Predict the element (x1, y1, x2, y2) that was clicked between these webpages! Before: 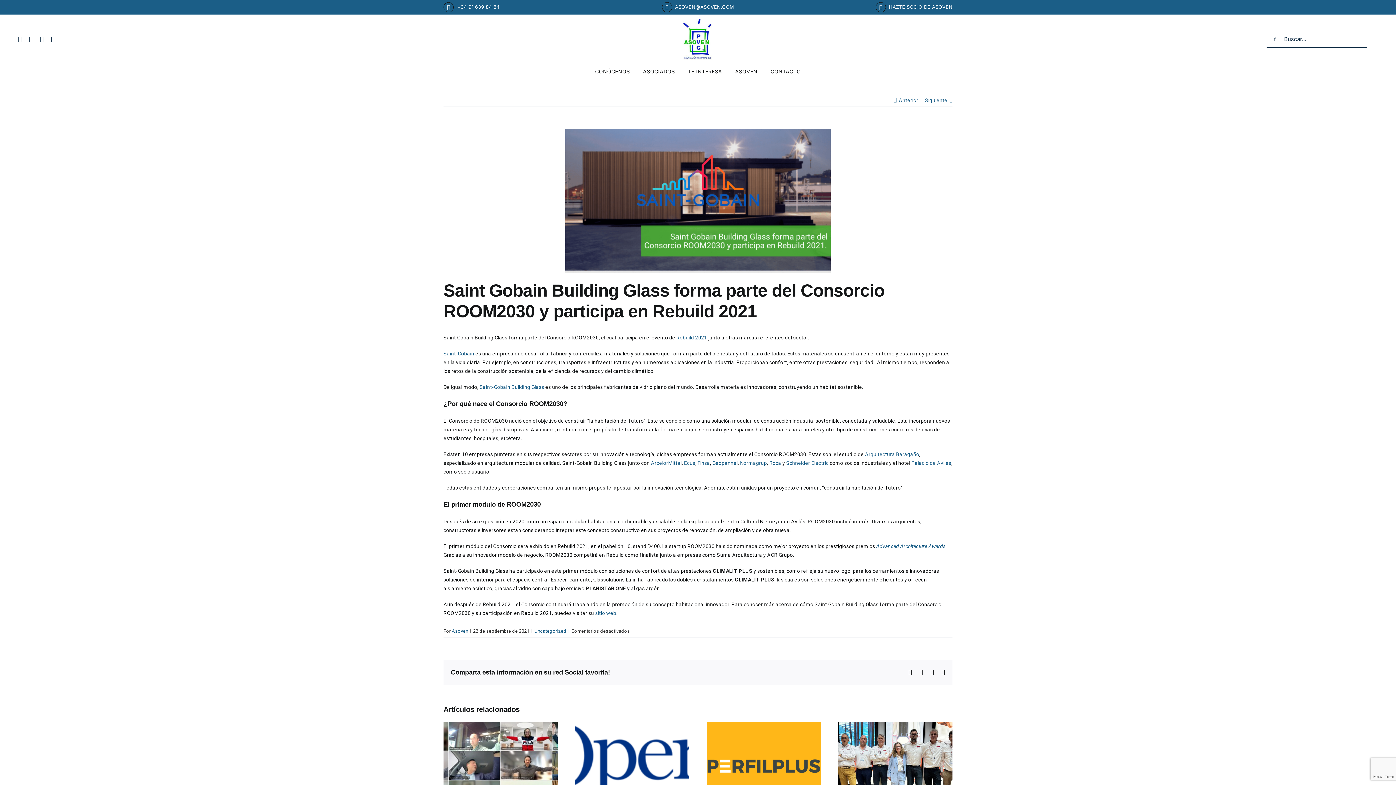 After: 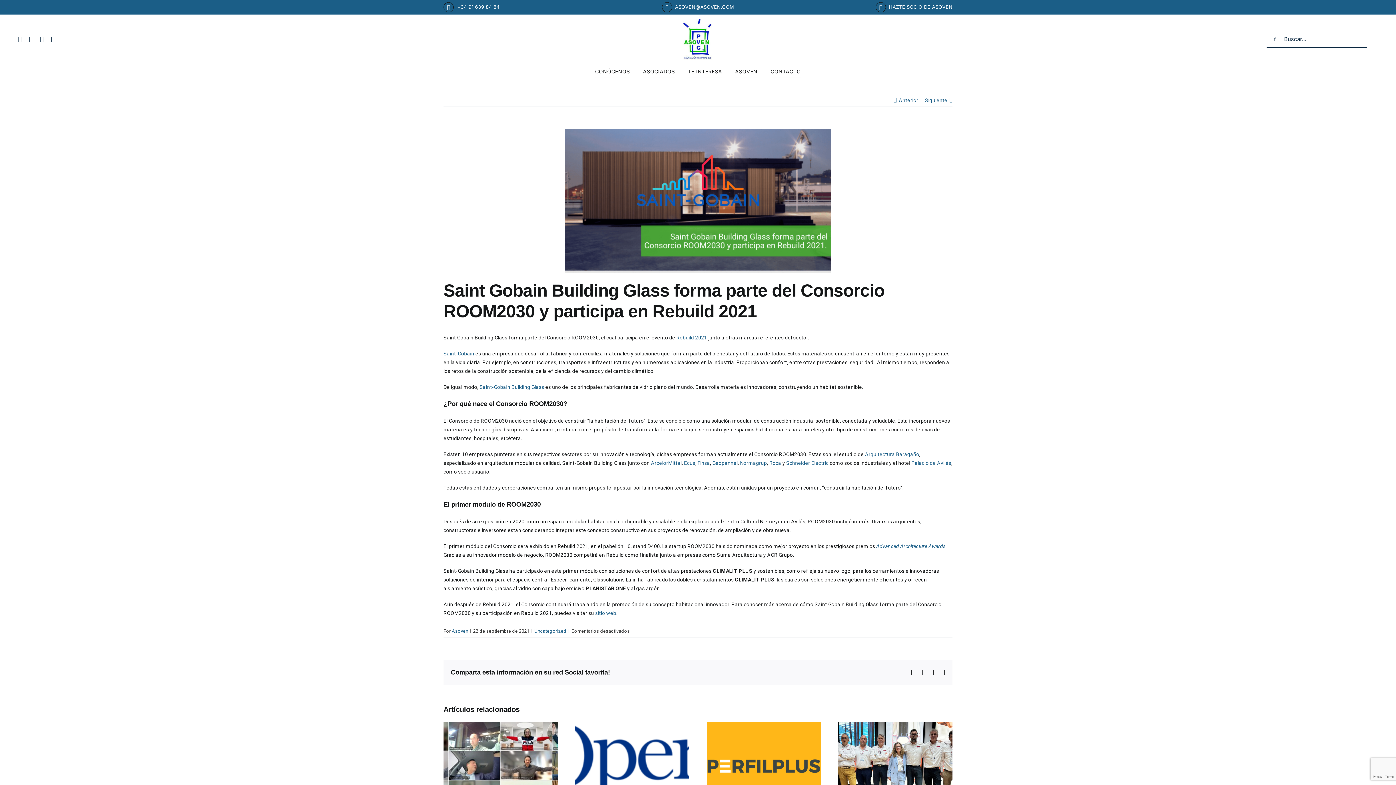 Action: bbox: (18, 36, 21, 42) label: facebook